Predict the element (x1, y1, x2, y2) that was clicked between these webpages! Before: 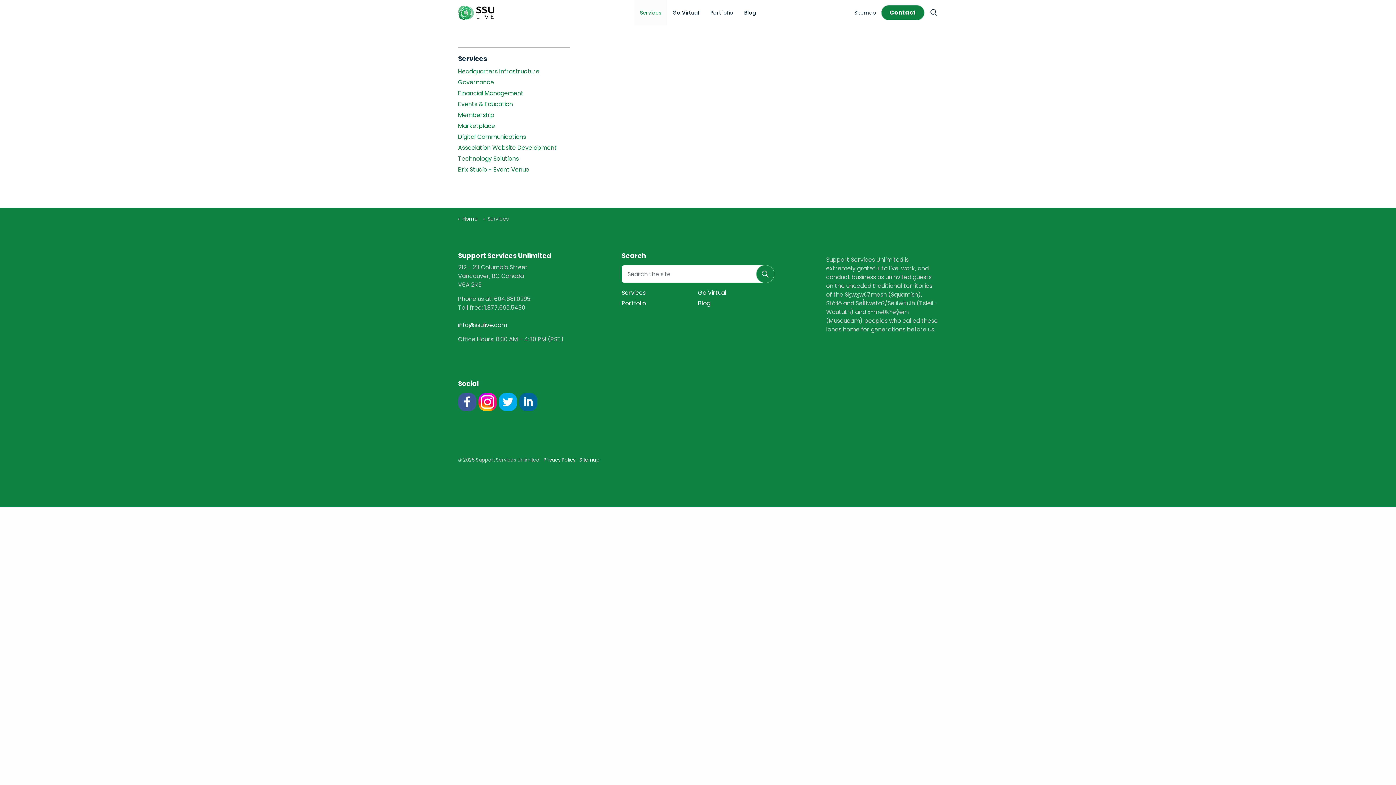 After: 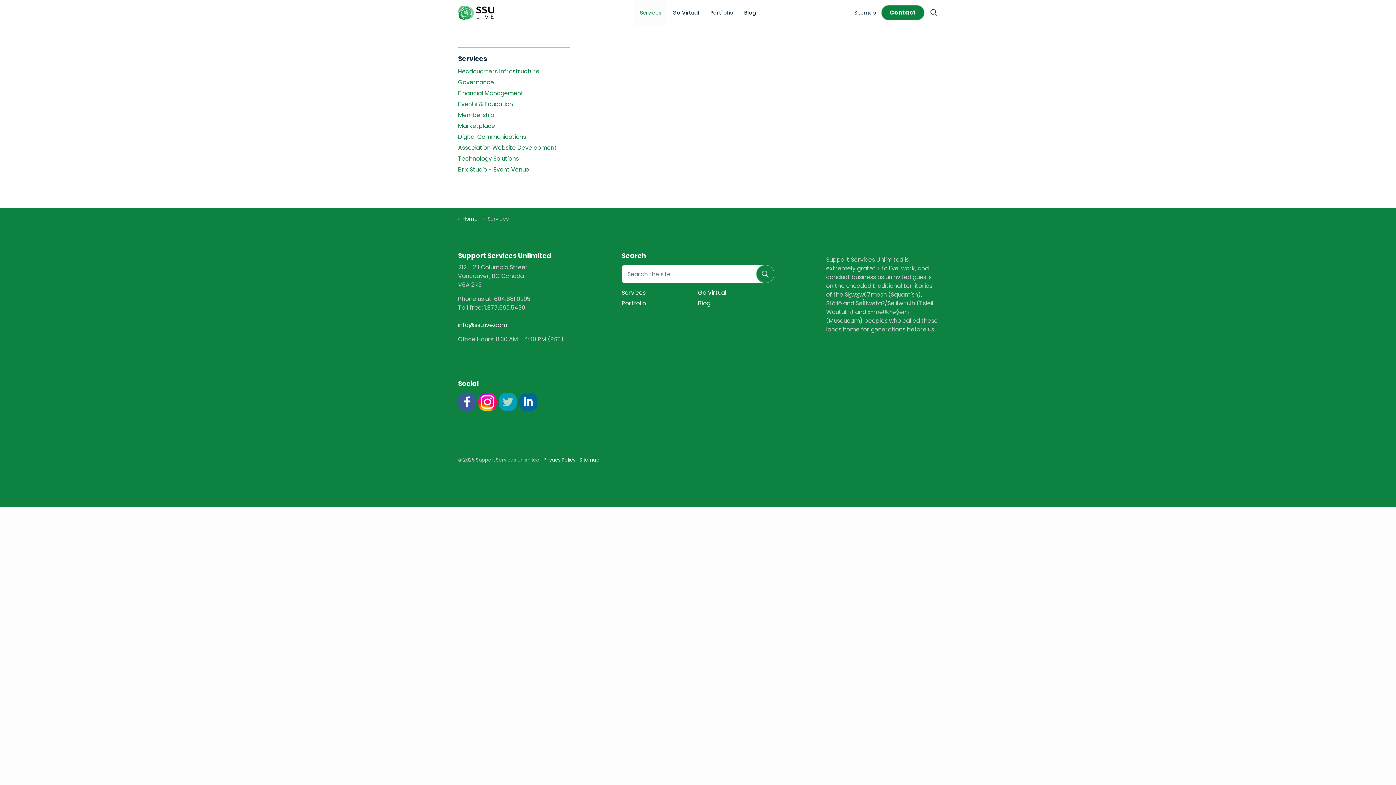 Action: bbox: (498, 393, 517, 411)